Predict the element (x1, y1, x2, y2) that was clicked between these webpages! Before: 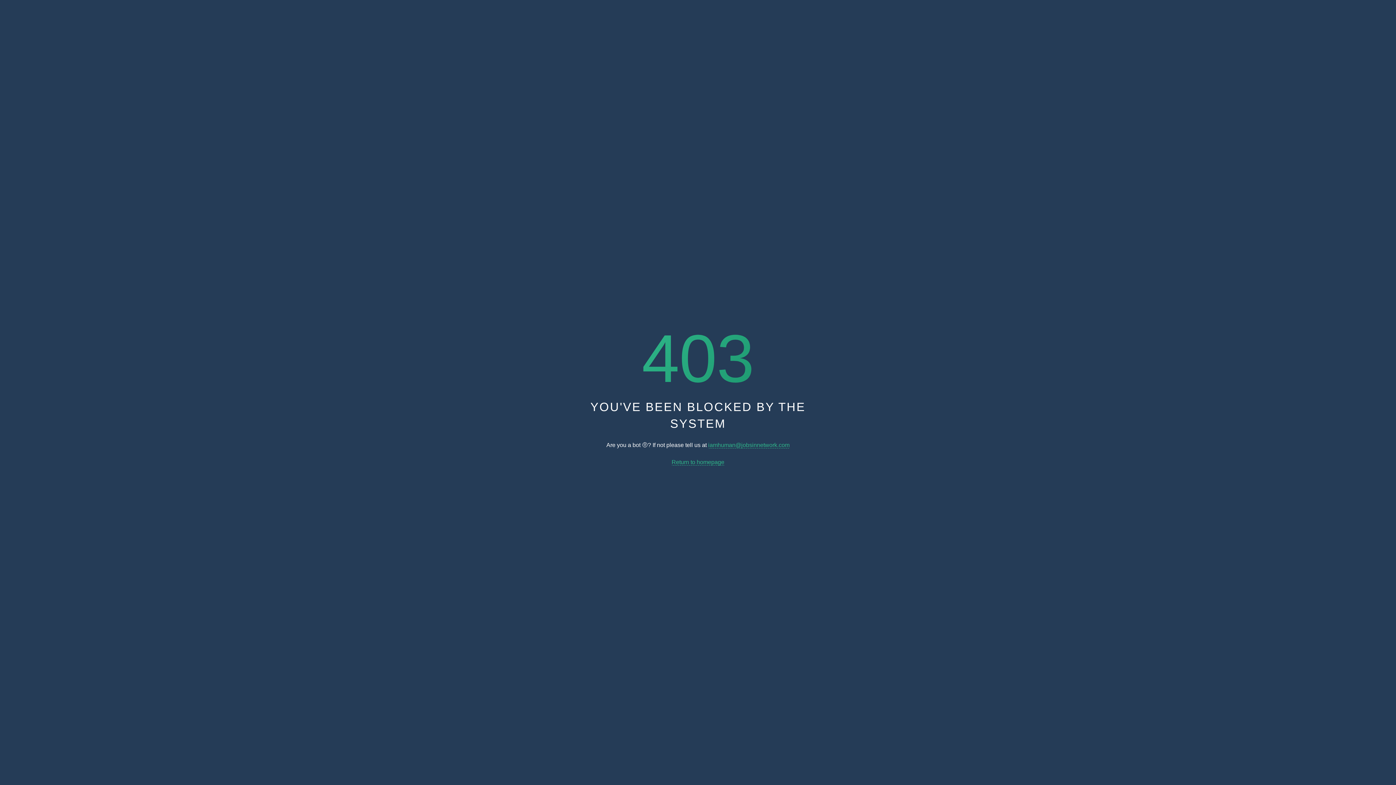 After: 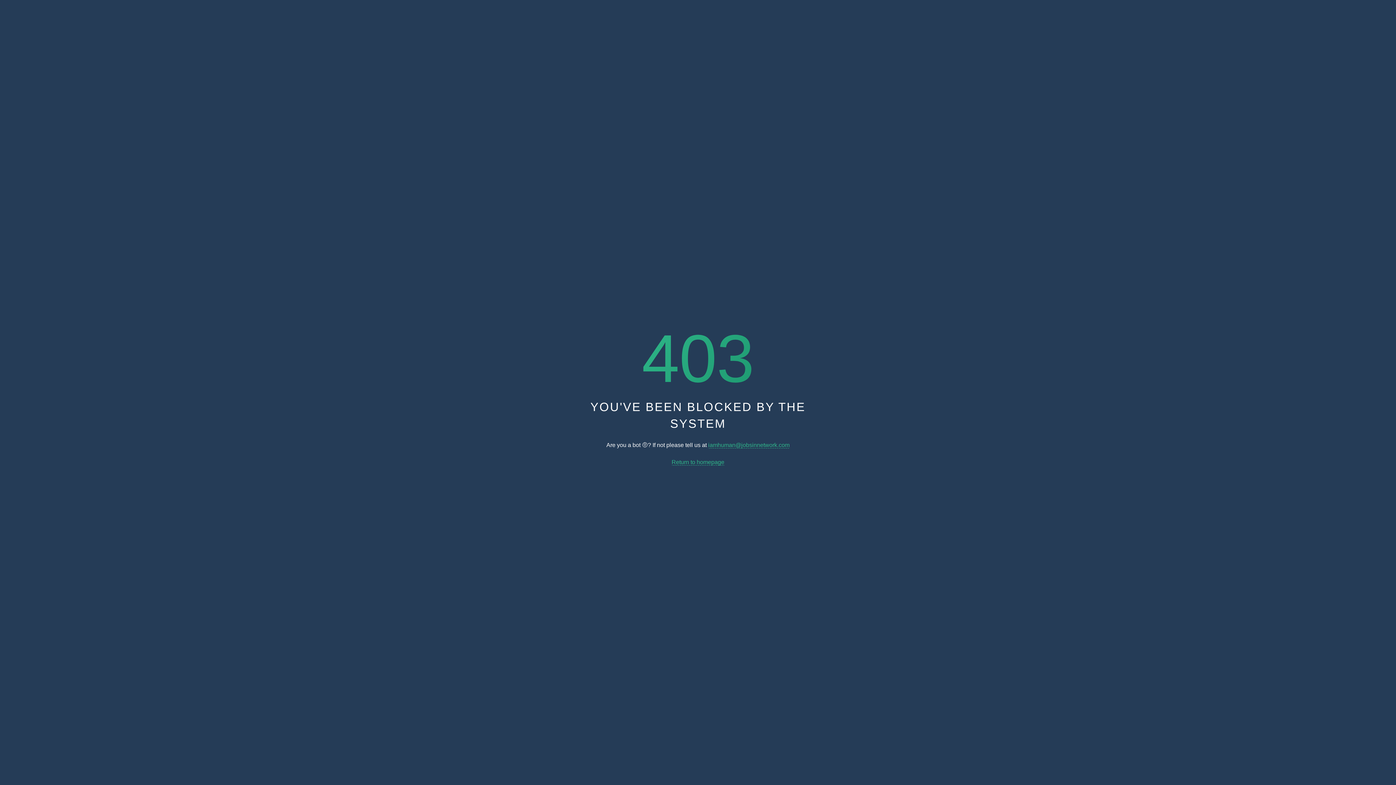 Action: label: Return to homepage bbox: (671, 459, 724, 465)